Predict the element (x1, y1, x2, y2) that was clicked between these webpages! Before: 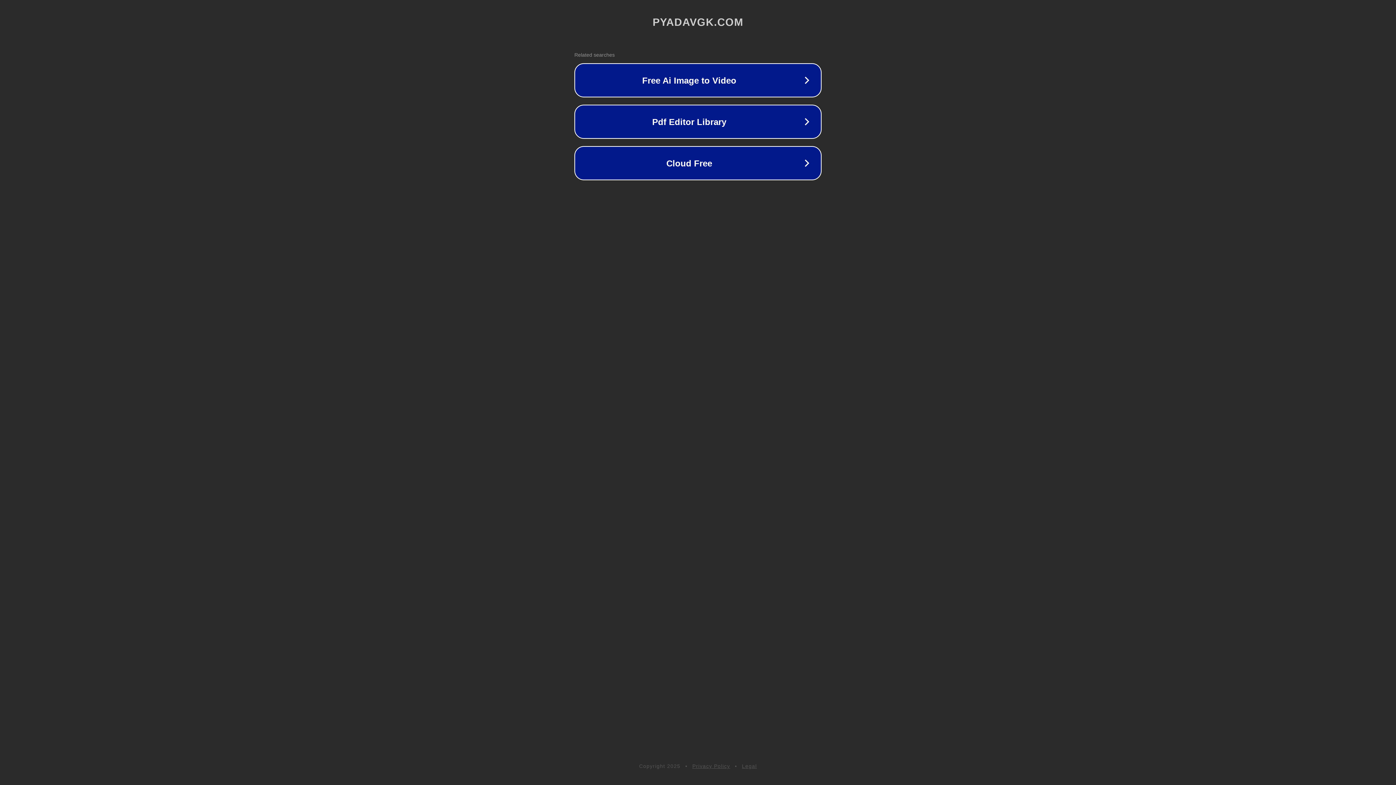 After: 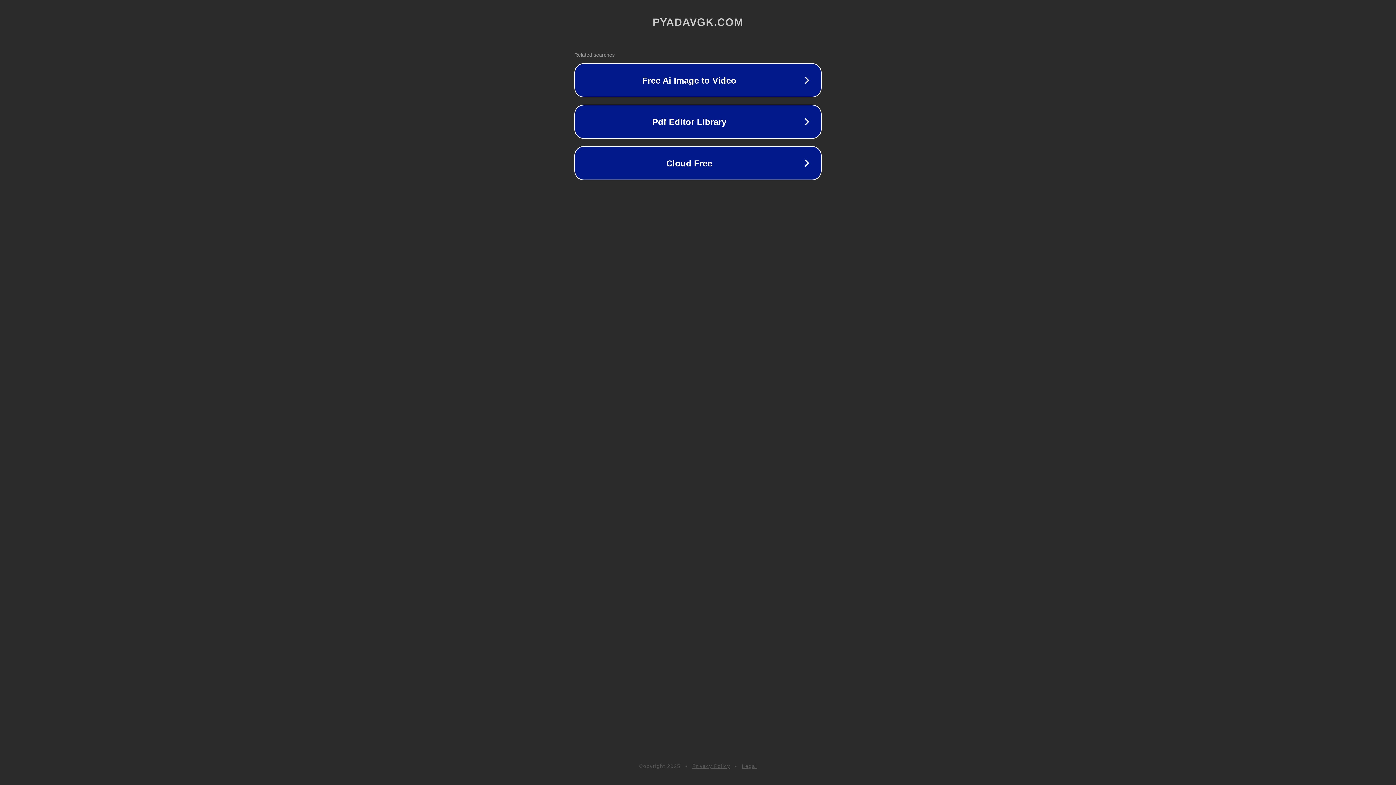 Action: bbox: (692, 763, 730, 769) label: Privacy Policy